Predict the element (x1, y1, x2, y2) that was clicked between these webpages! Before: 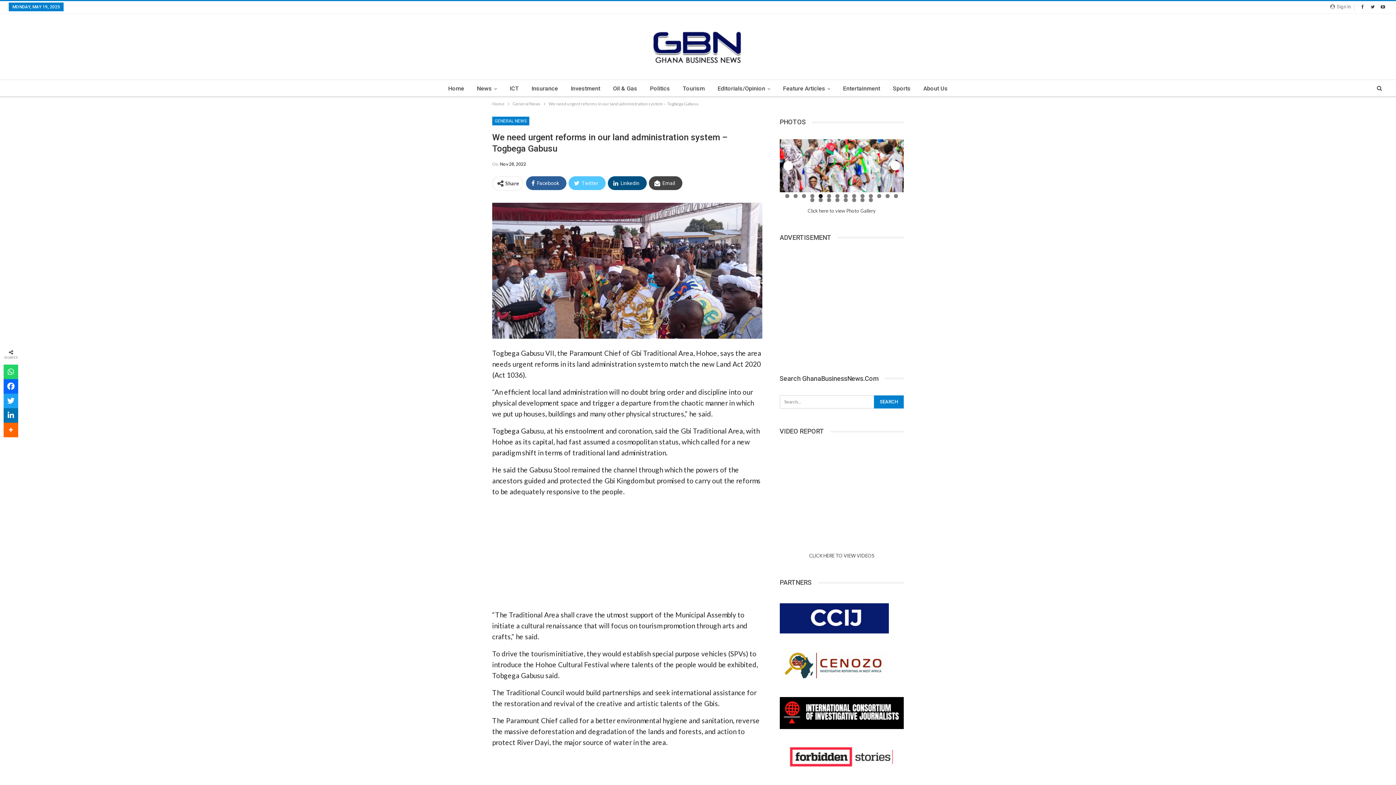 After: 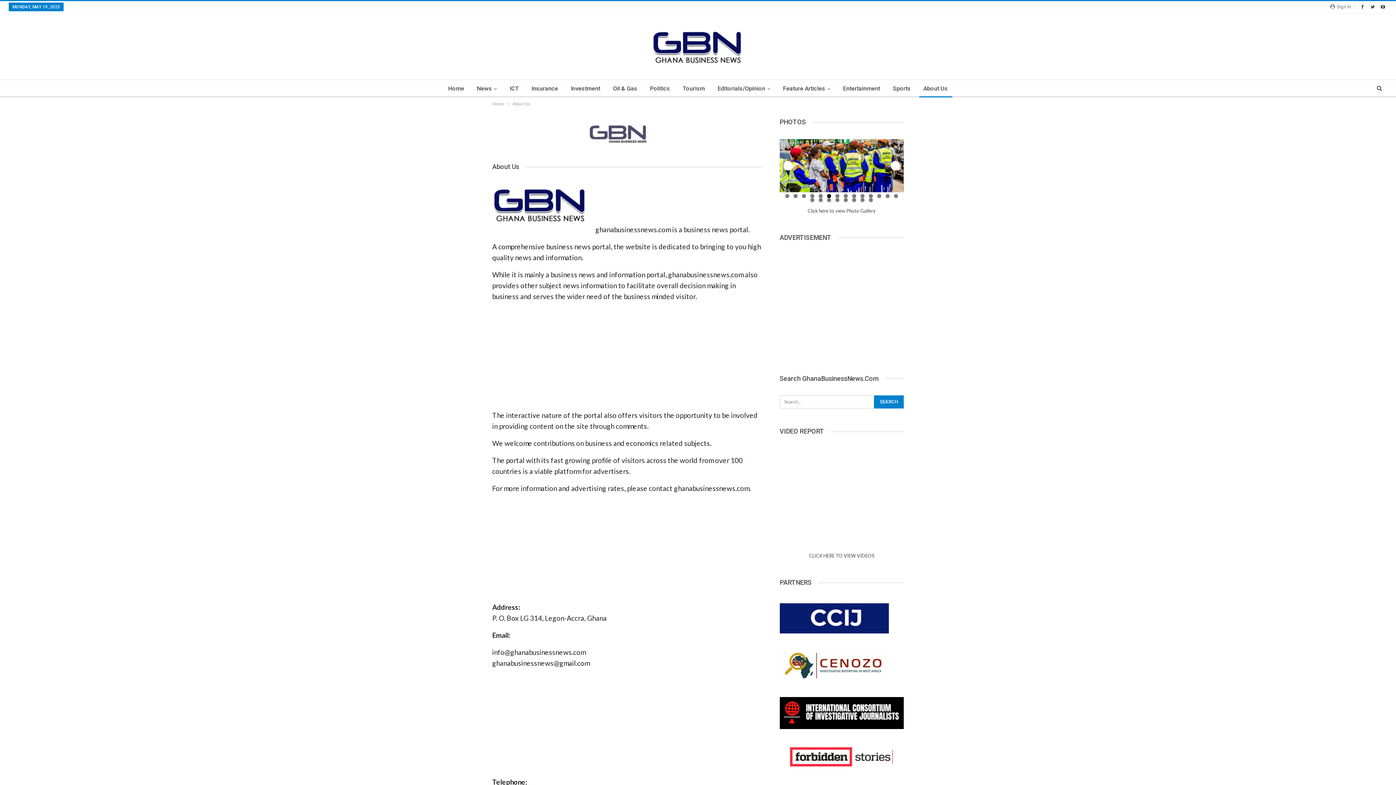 Action: label: About Us bbox: (919, 80, 952, 97)